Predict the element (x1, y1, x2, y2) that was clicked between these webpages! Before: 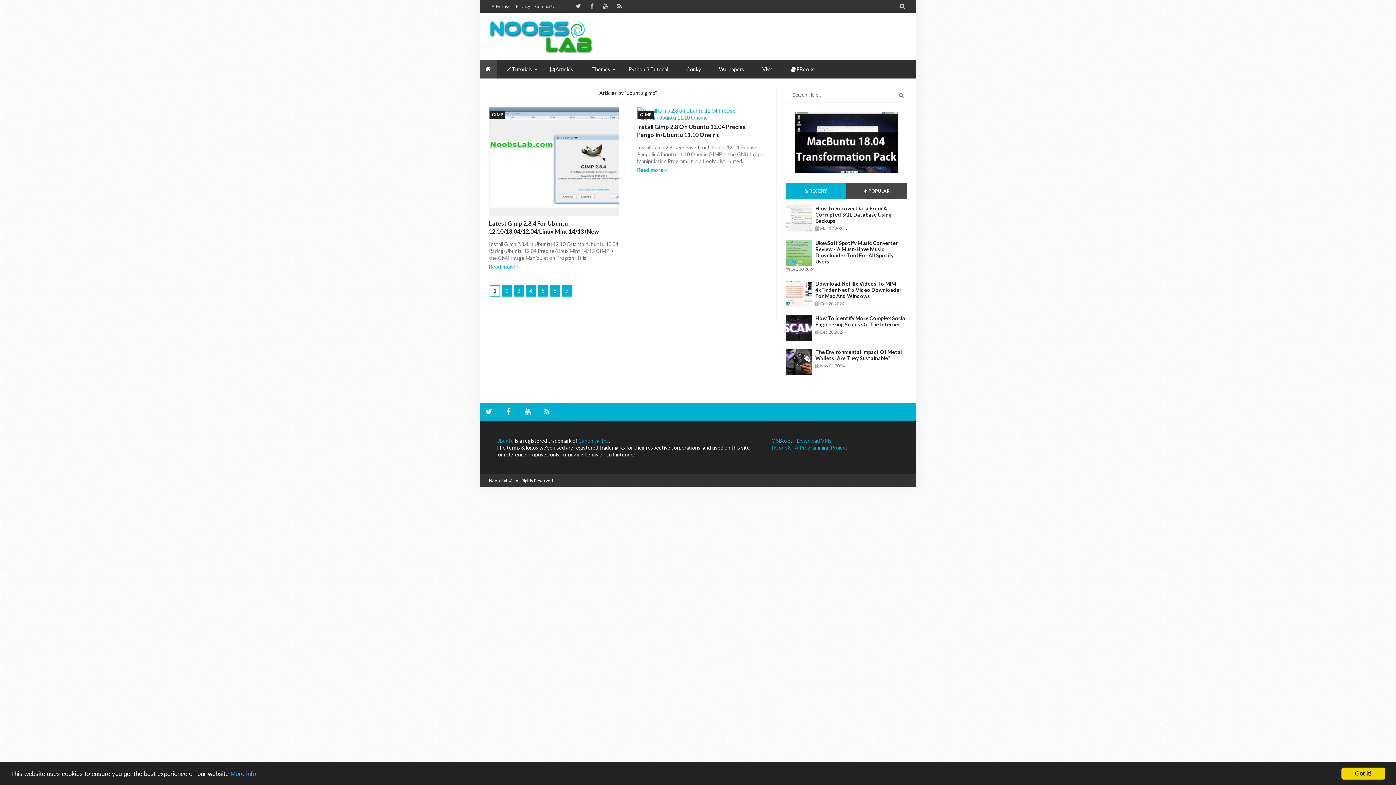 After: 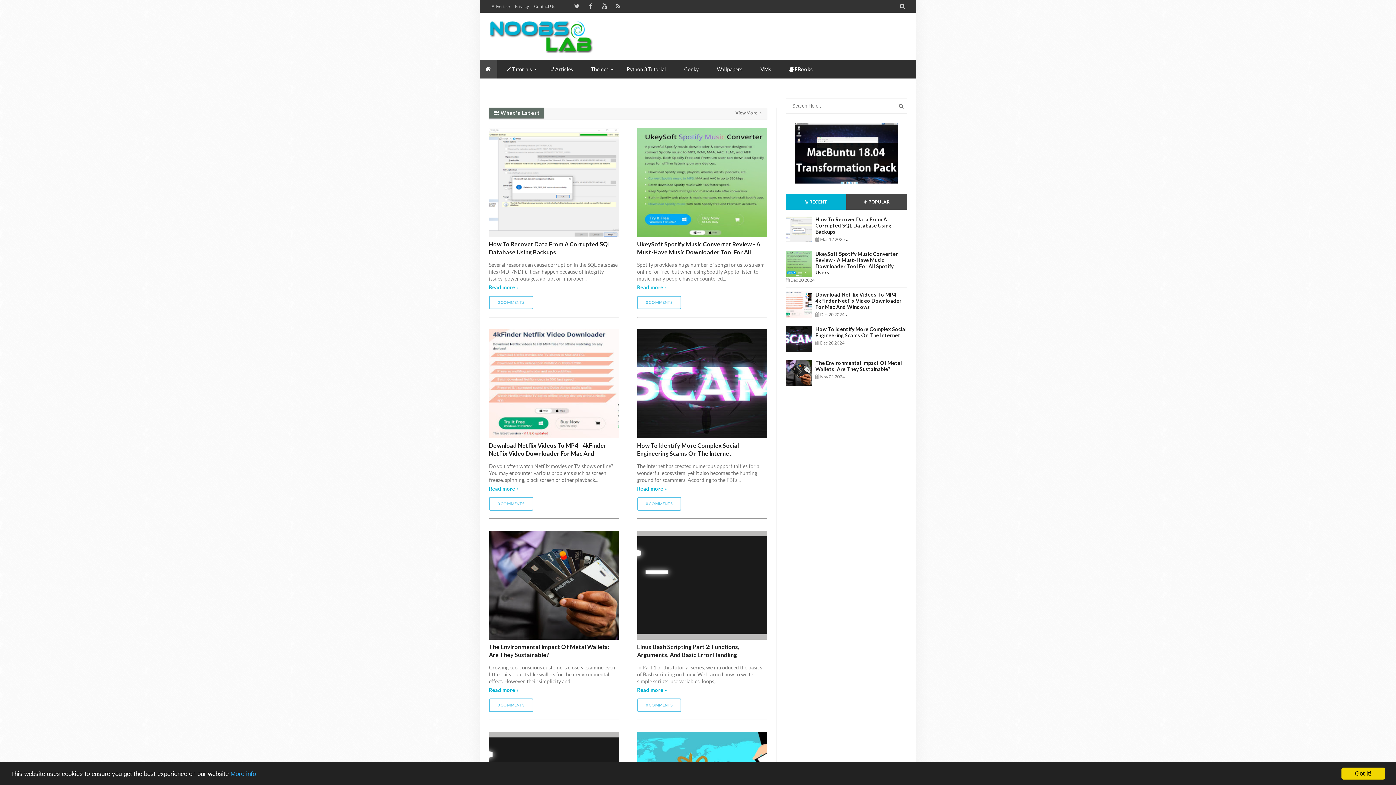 Action: bbox: (480, 60, 497, 78)